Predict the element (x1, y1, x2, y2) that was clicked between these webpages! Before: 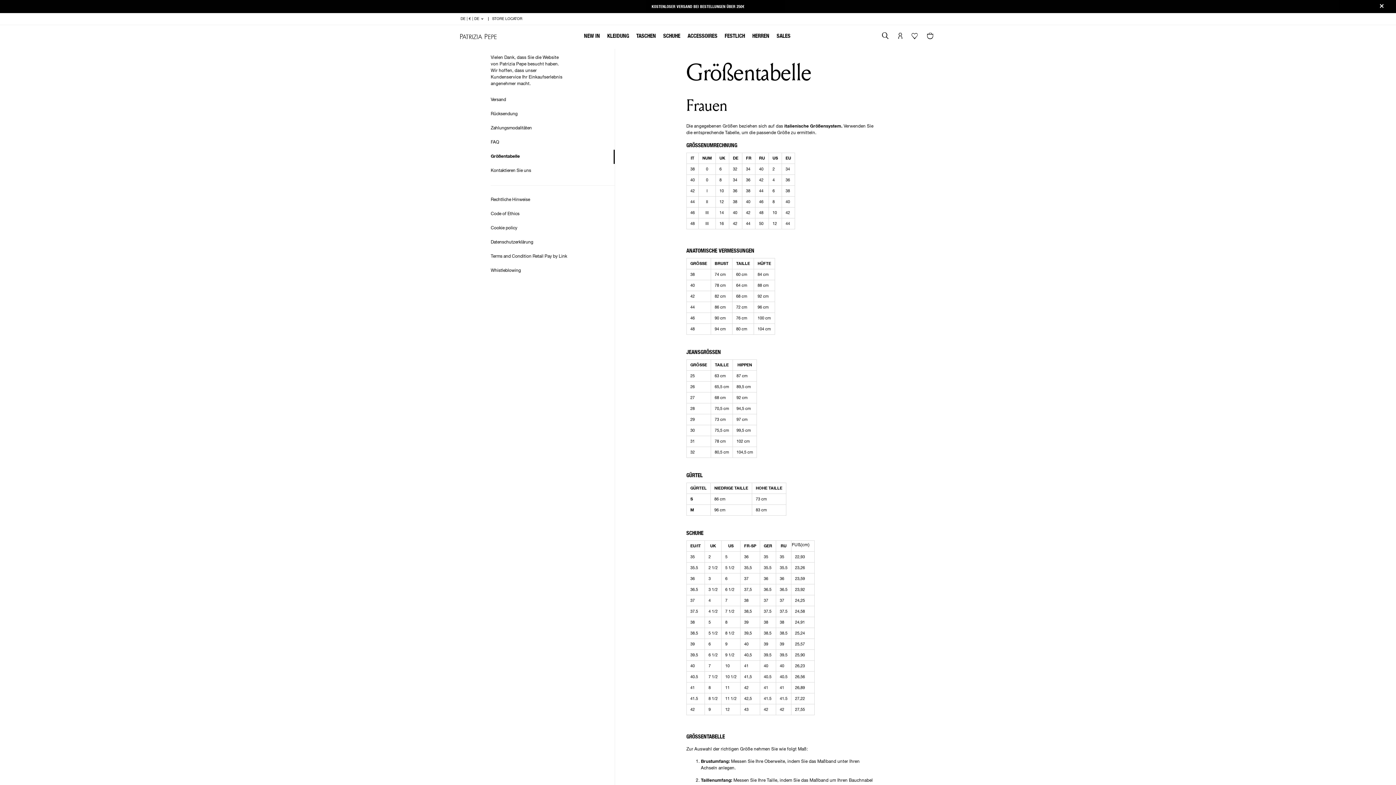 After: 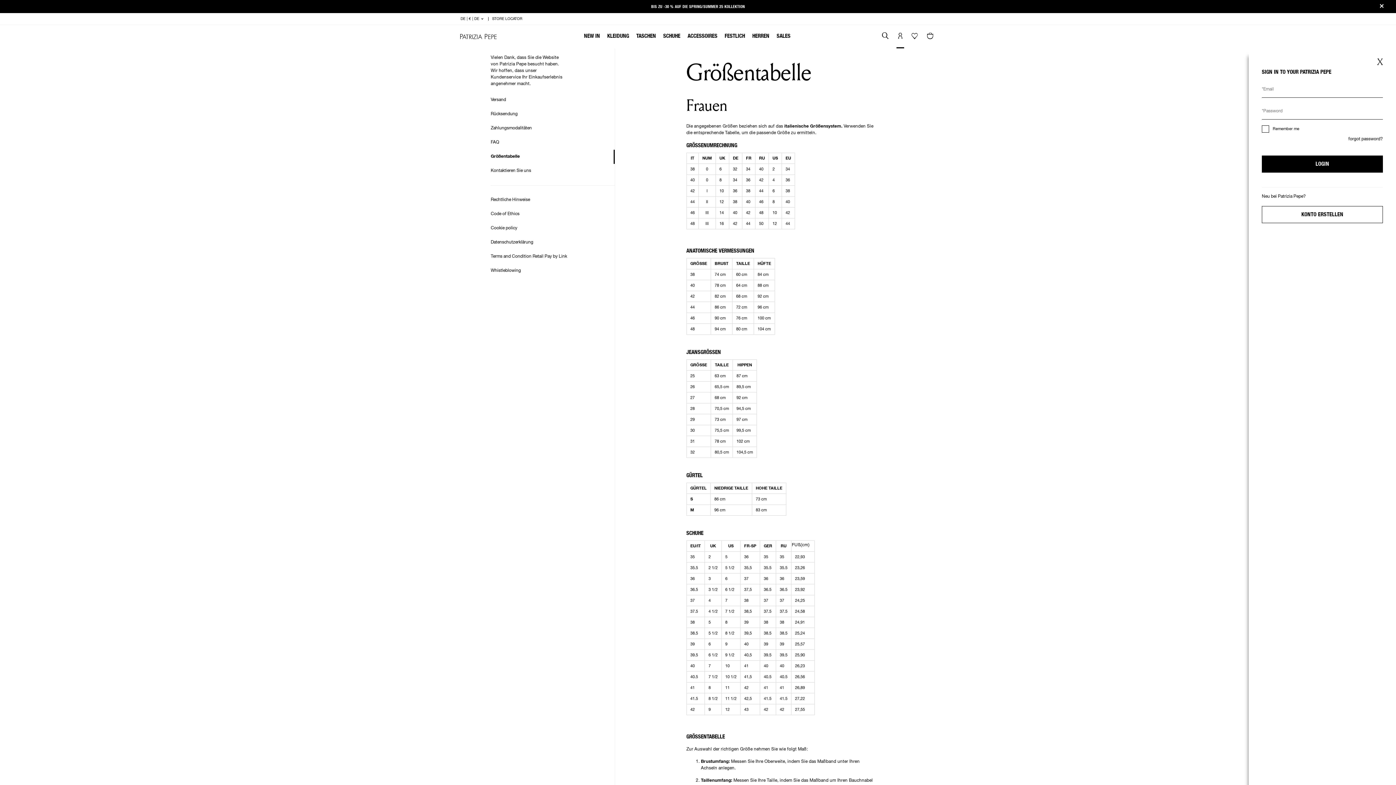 Action: bbox: (896, 25, 904, 48) label: ANMELDEN